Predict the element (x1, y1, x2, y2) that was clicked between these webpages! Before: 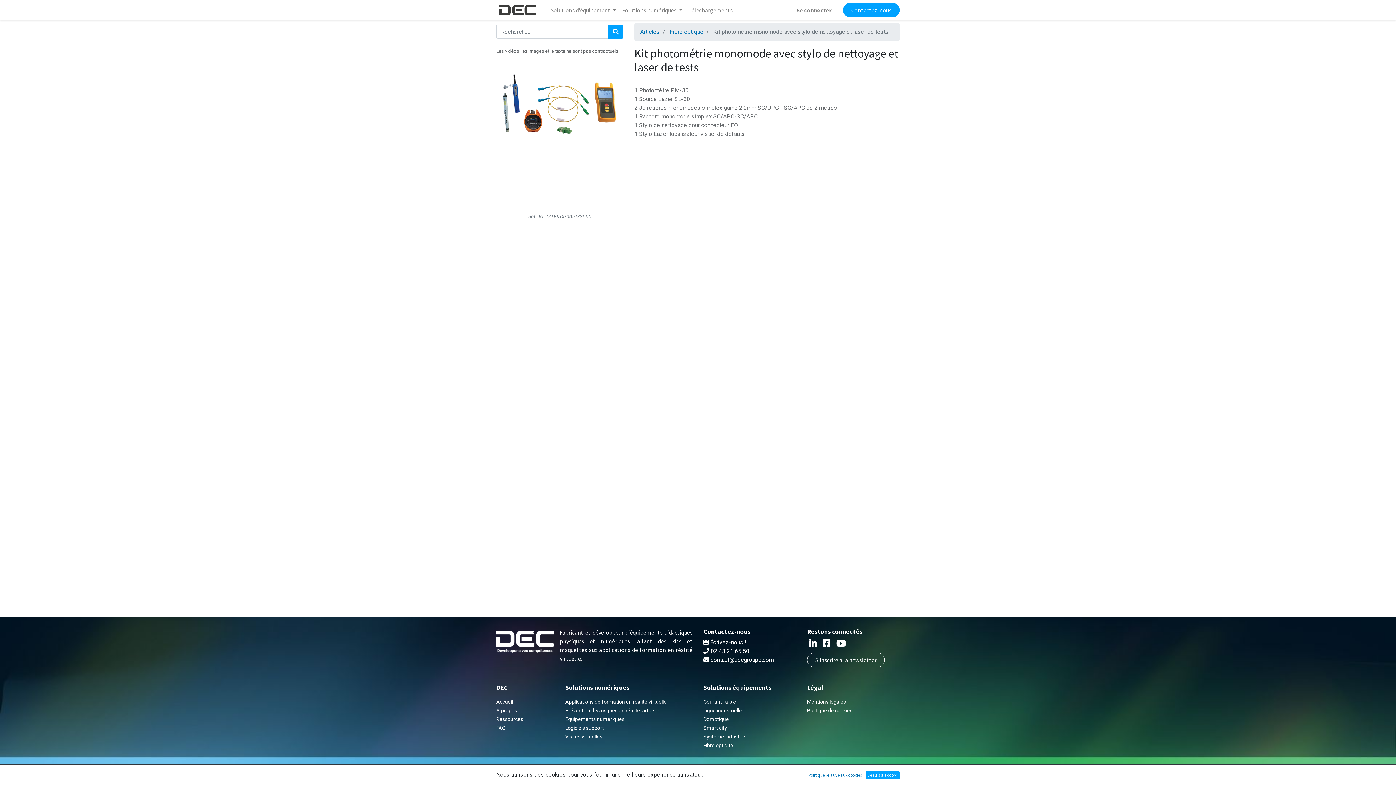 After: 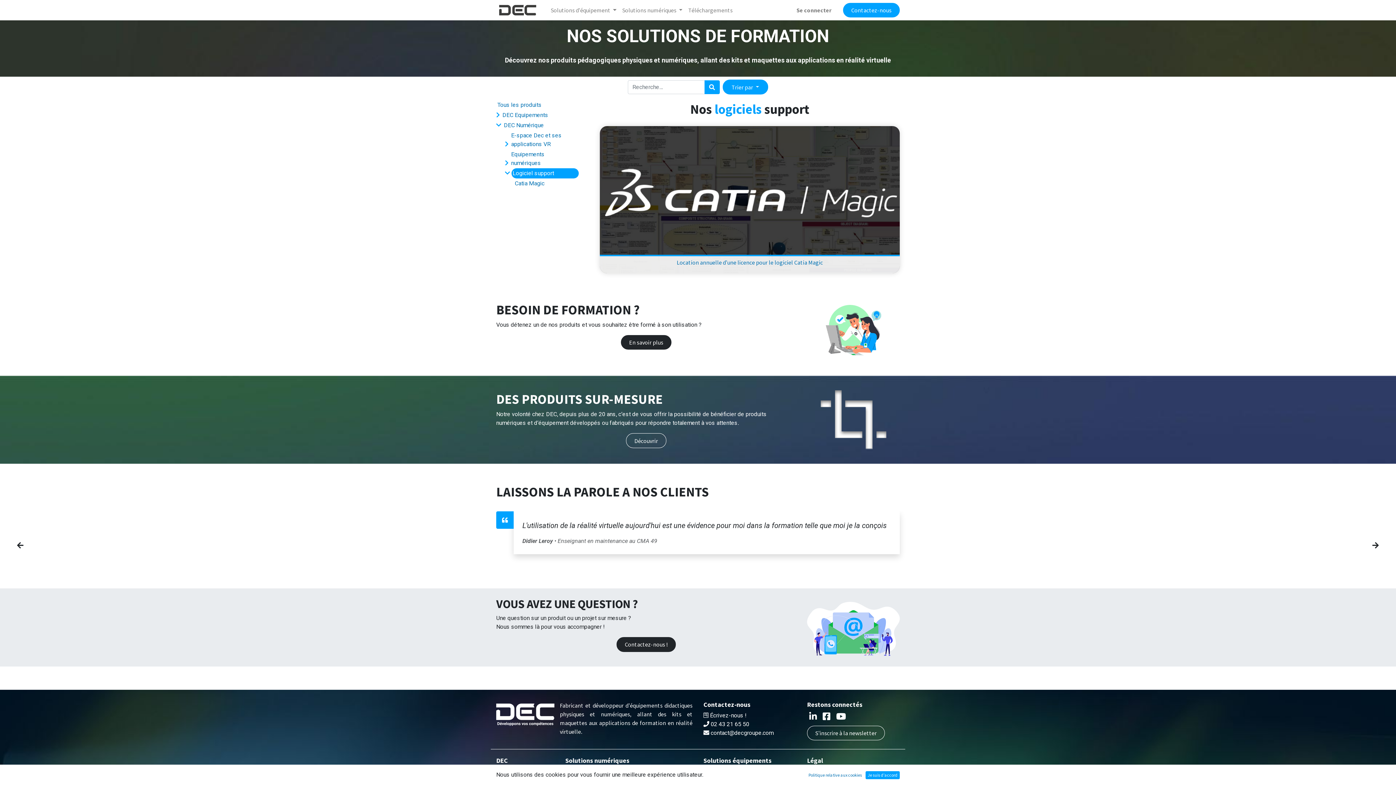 Action: bbox: (565, 724, 604, 731) label: Logiciels support